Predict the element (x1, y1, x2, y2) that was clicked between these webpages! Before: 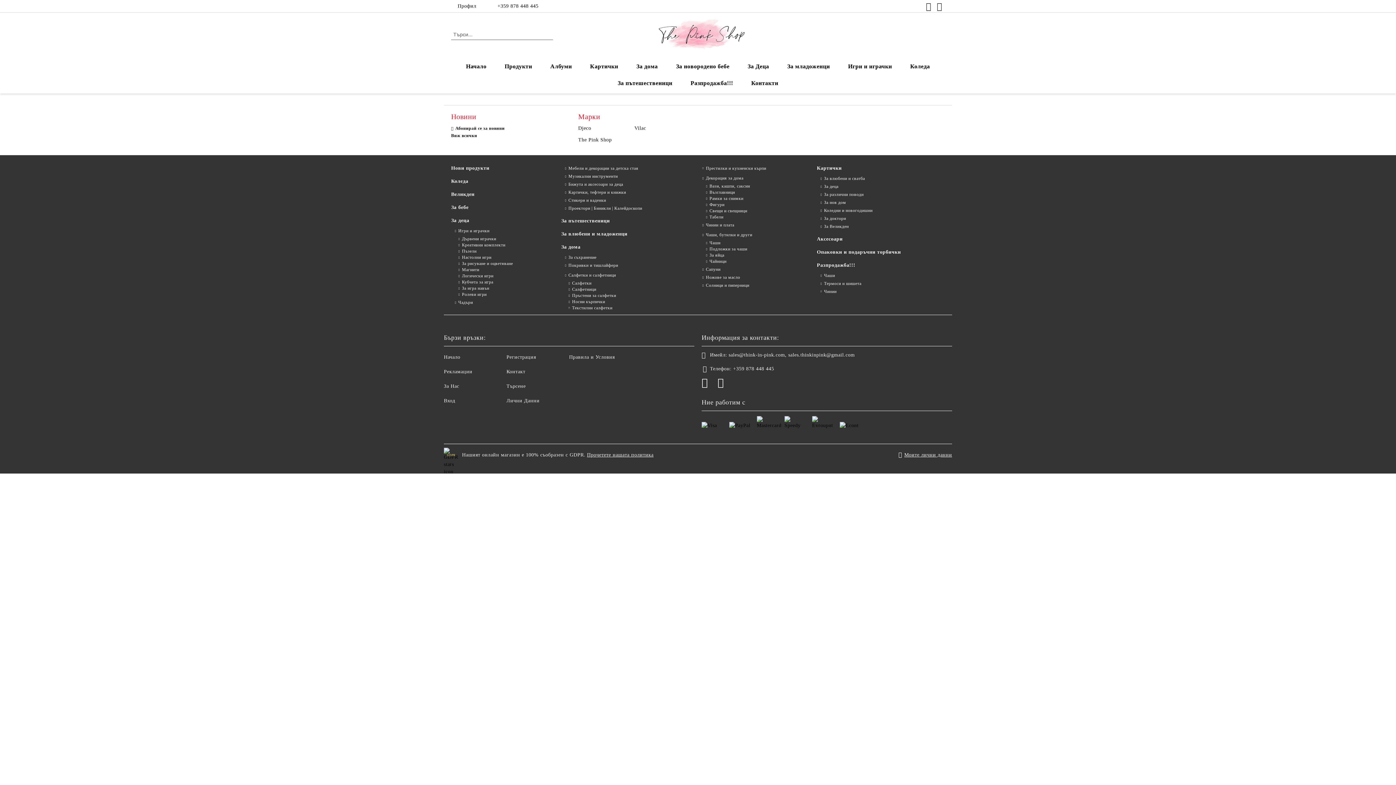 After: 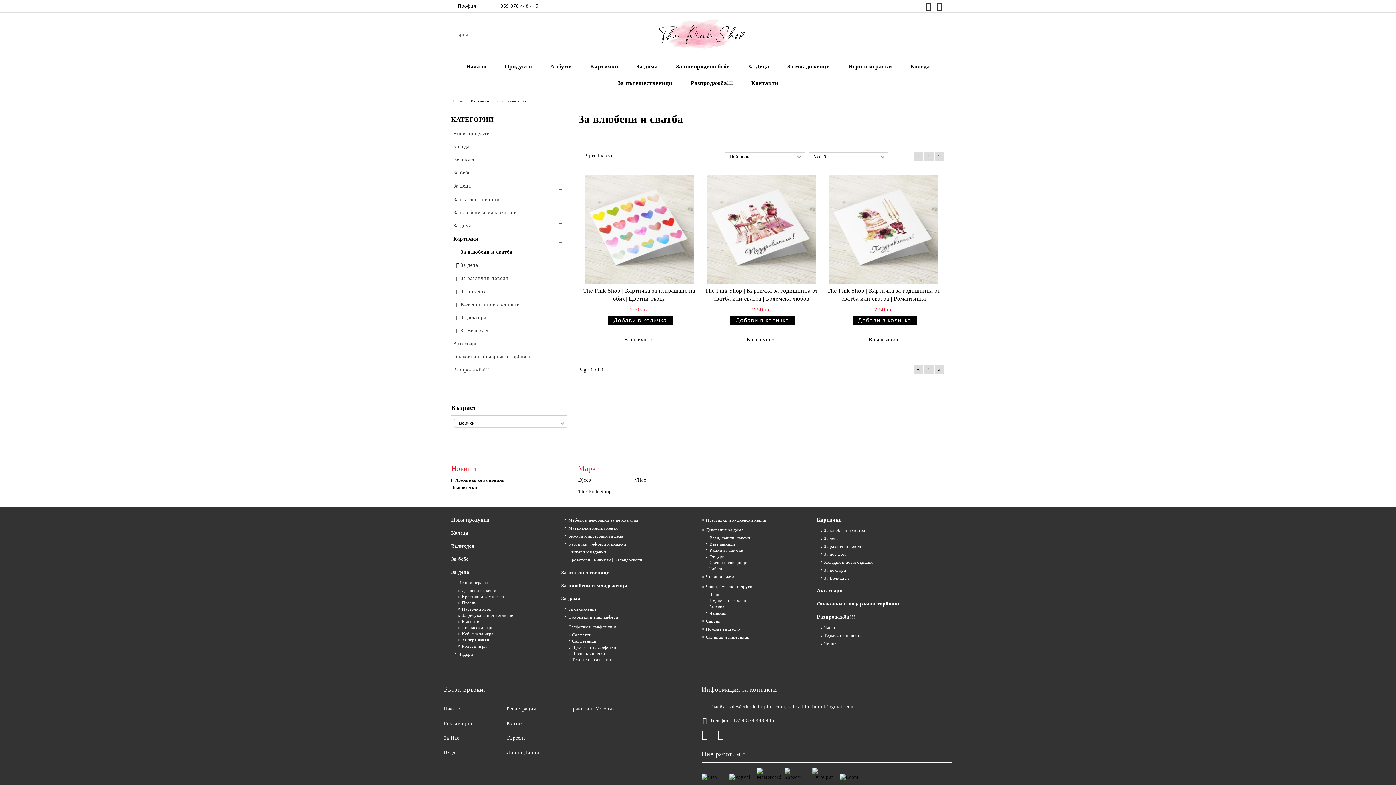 Action: label: За влюбени и сватба bbox: (817, 175, 865, 181)